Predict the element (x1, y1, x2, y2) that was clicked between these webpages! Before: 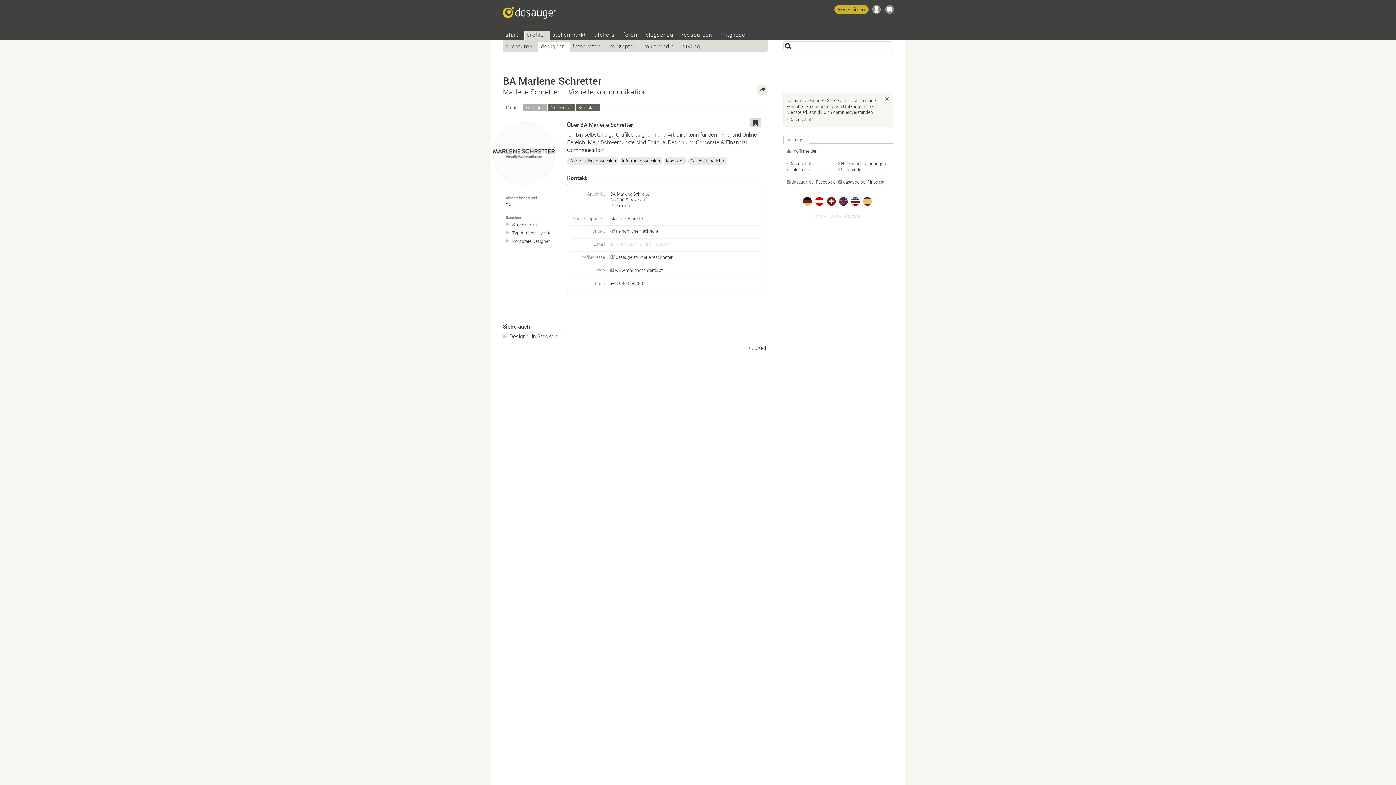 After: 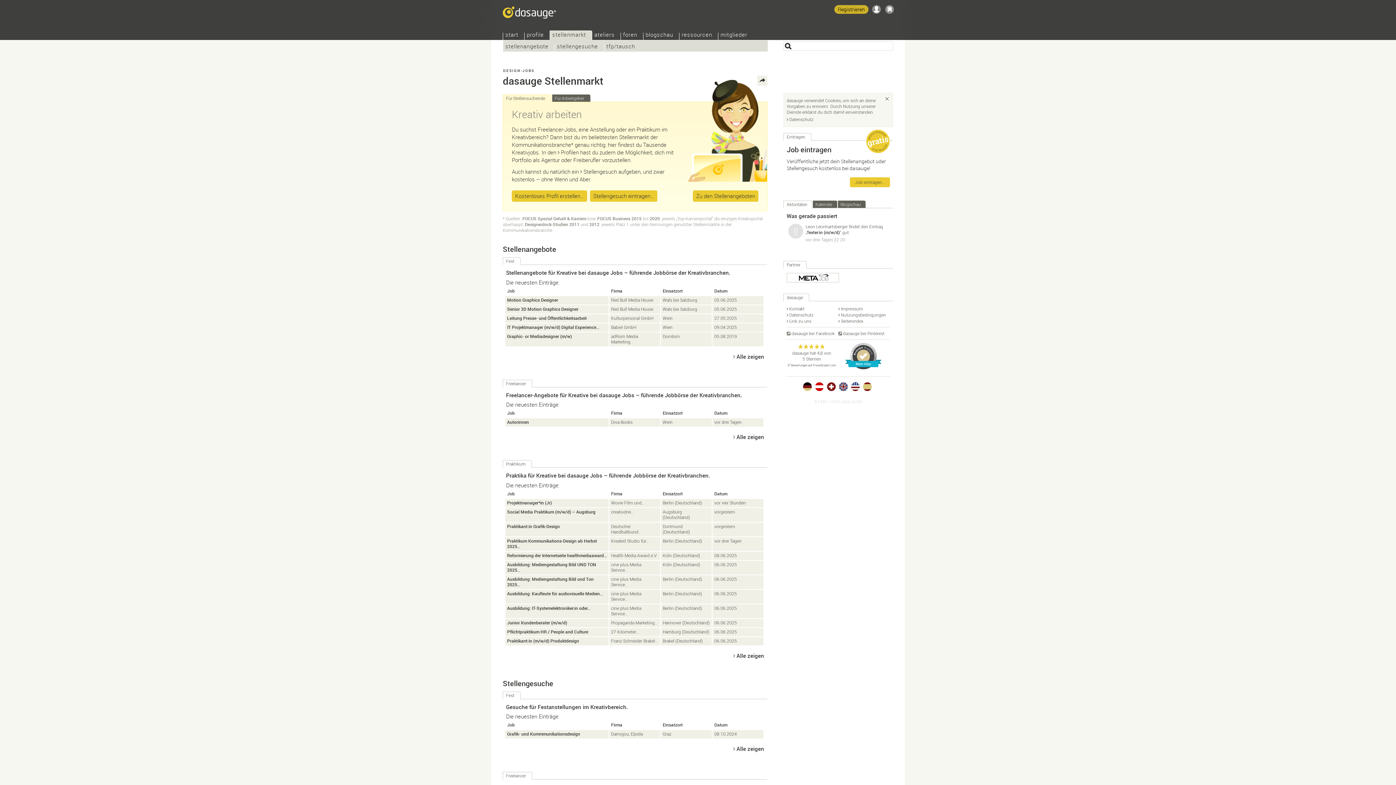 Action: bbox: (549, 32, 592, 40) label: stellenmarkt